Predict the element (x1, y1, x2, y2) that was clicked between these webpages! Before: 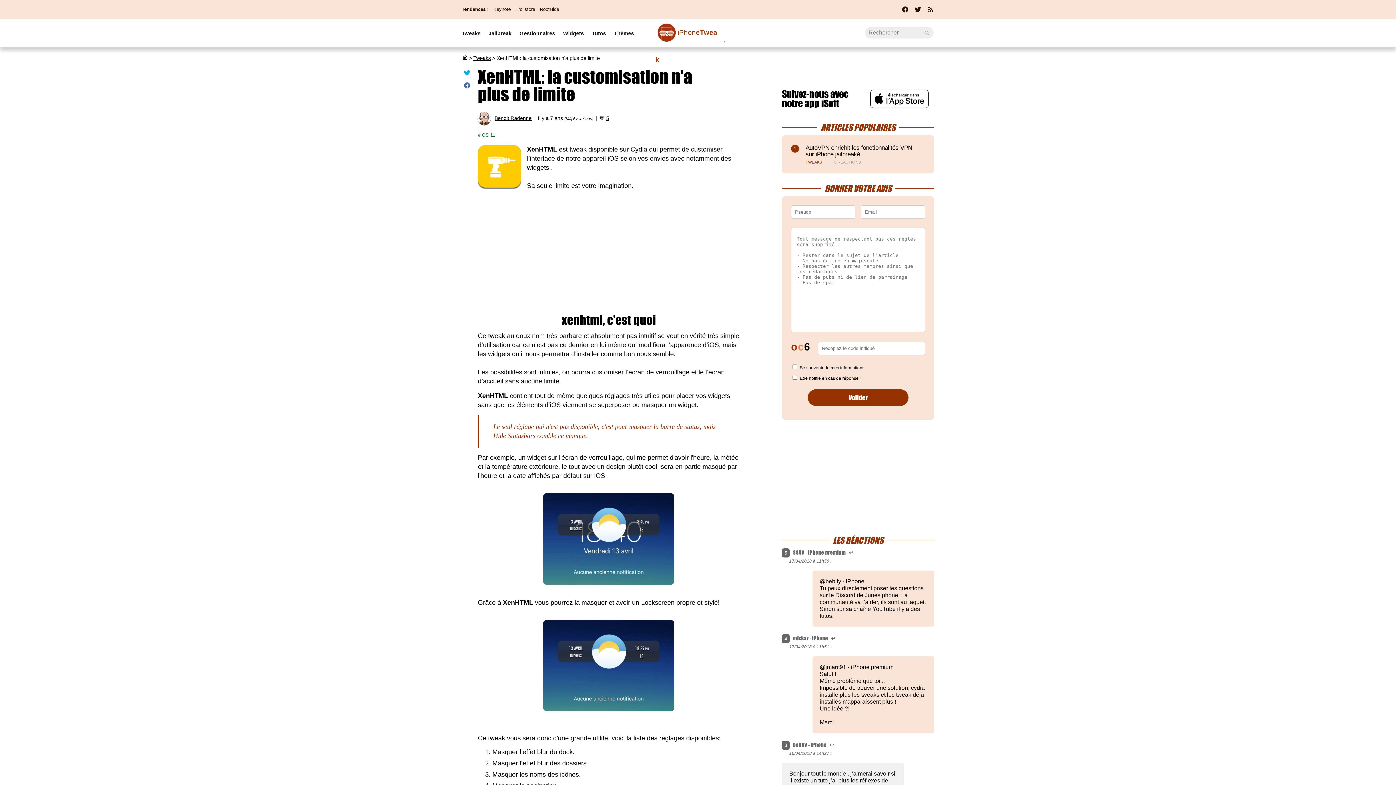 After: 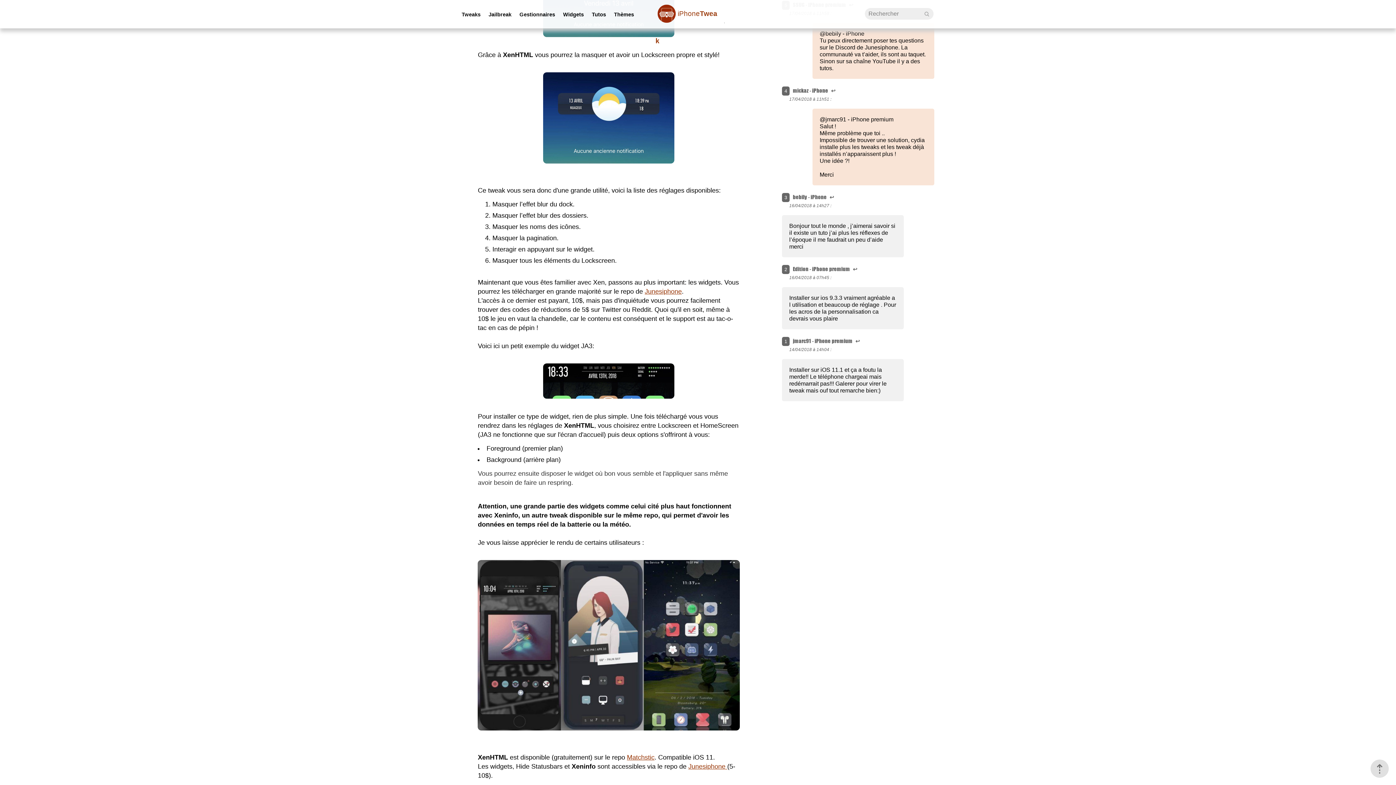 Action: label: 5 bbox: (782, 548, 789, 557)